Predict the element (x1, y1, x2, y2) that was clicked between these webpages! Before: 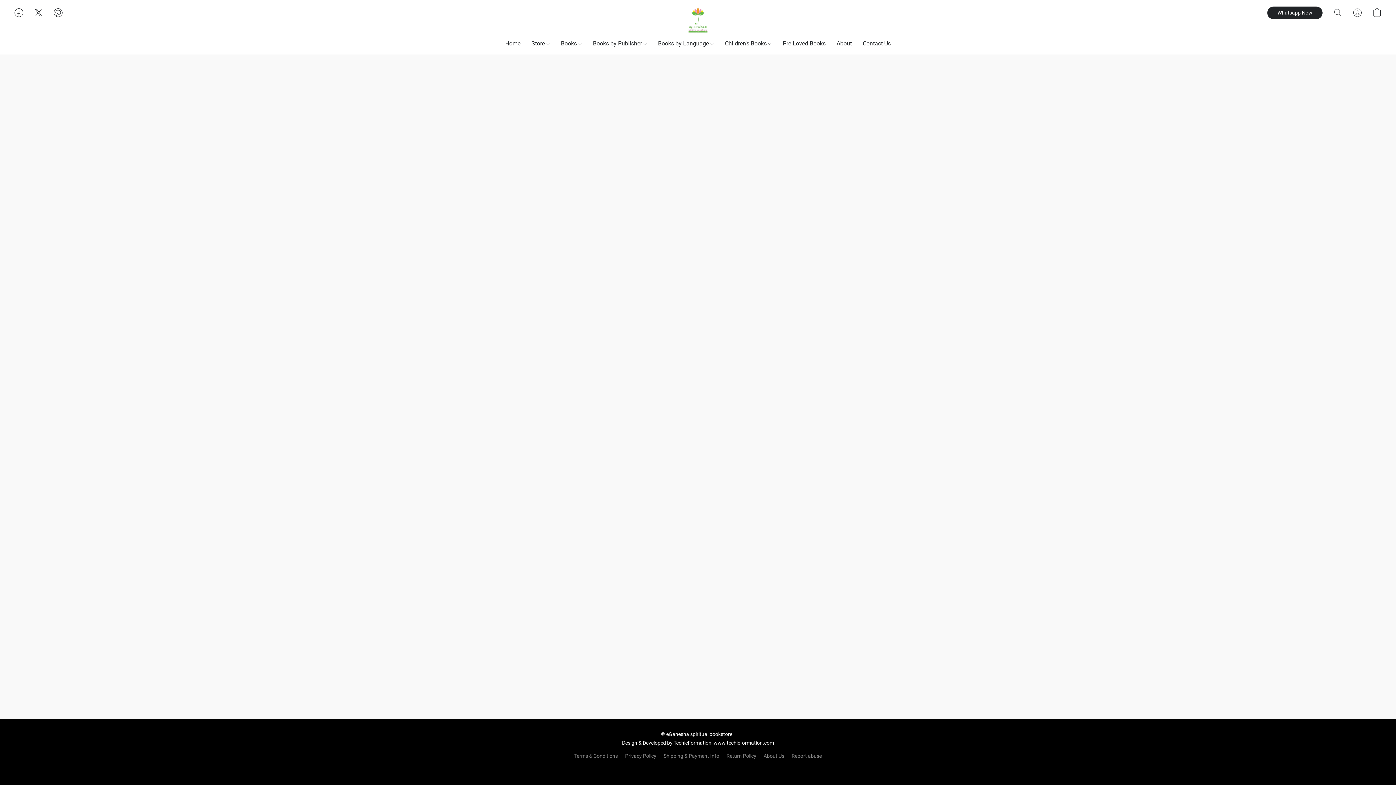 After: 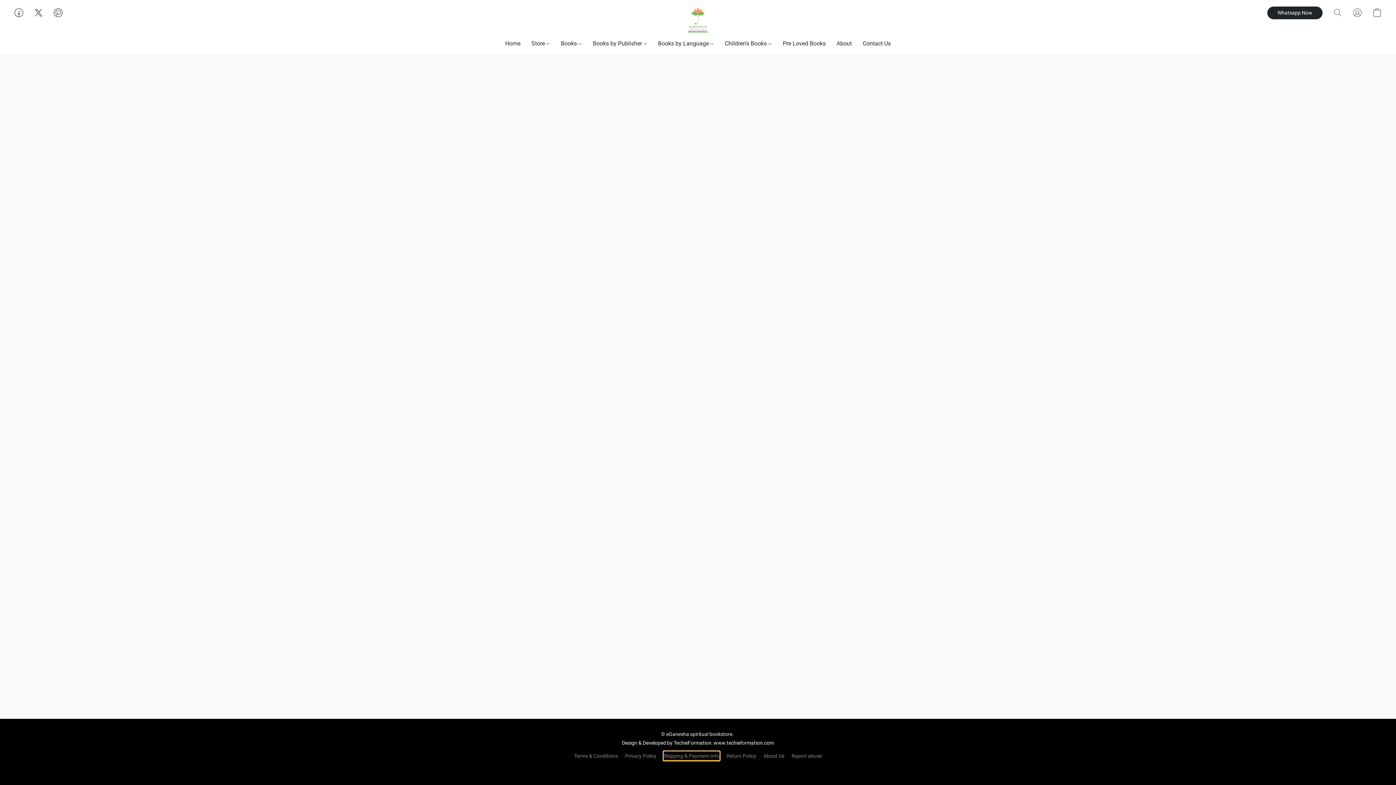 Action: label: Shipping & Payment Info bbox: (663, 752, 719, 760)